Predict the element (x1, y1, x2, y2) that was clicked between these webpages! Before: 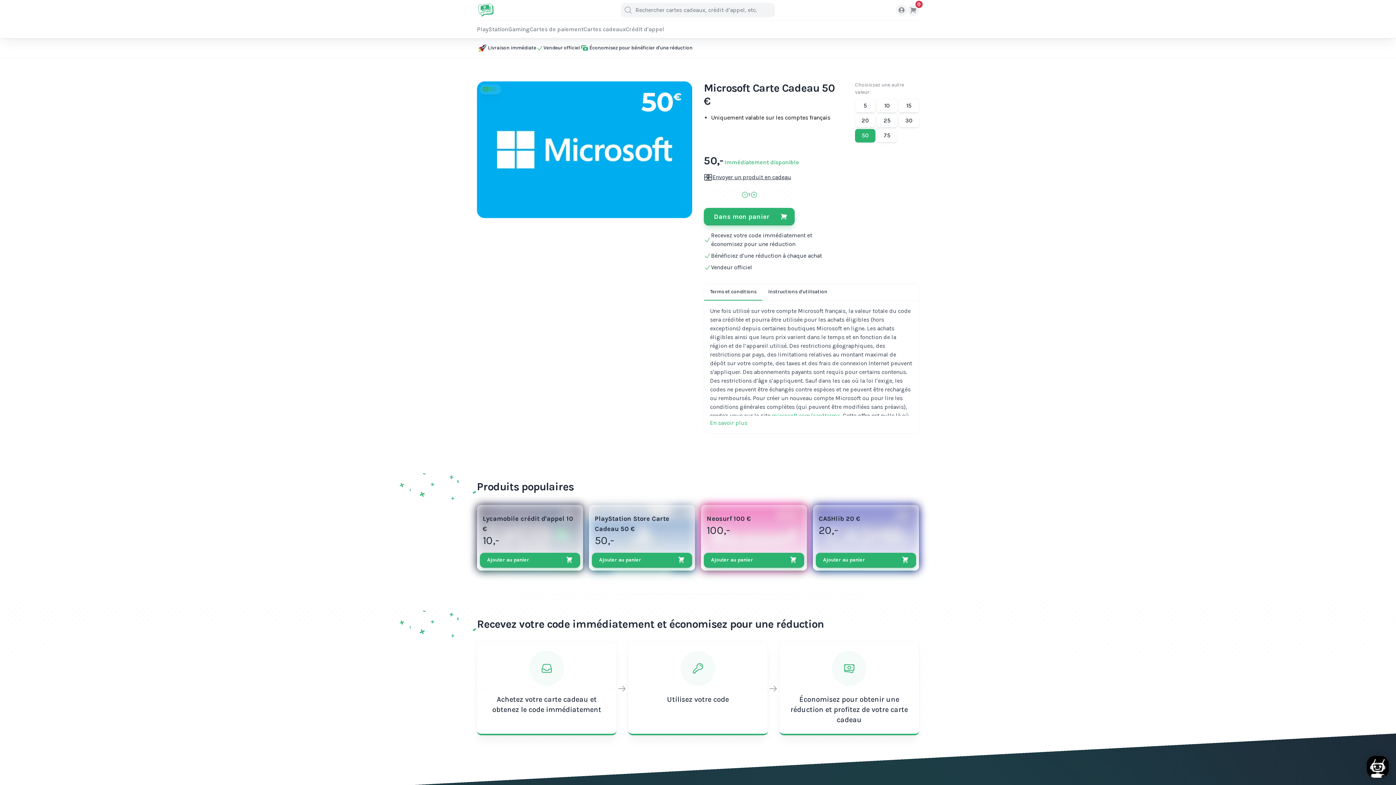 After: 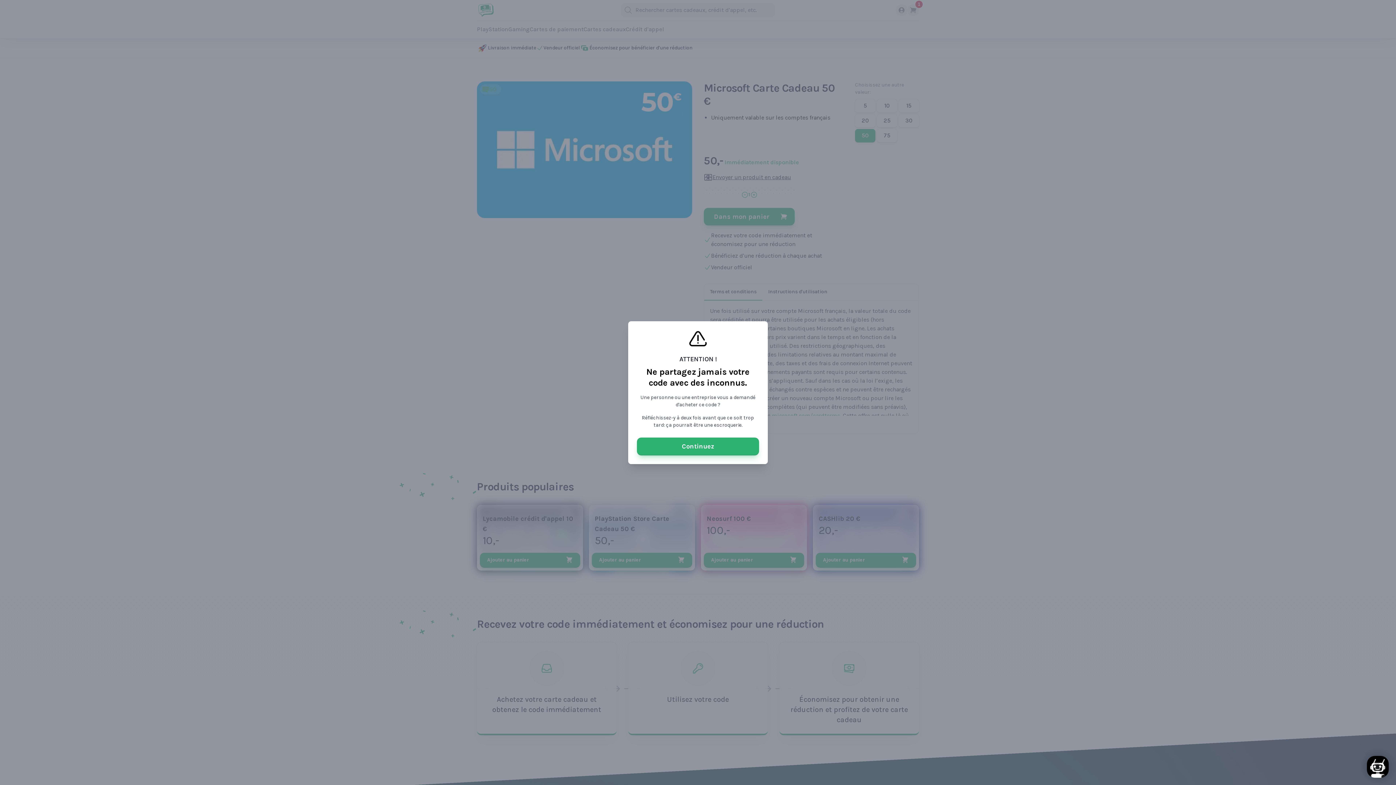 Action: bbox: (816, 553, 916, 568) label: Ajouter au panier